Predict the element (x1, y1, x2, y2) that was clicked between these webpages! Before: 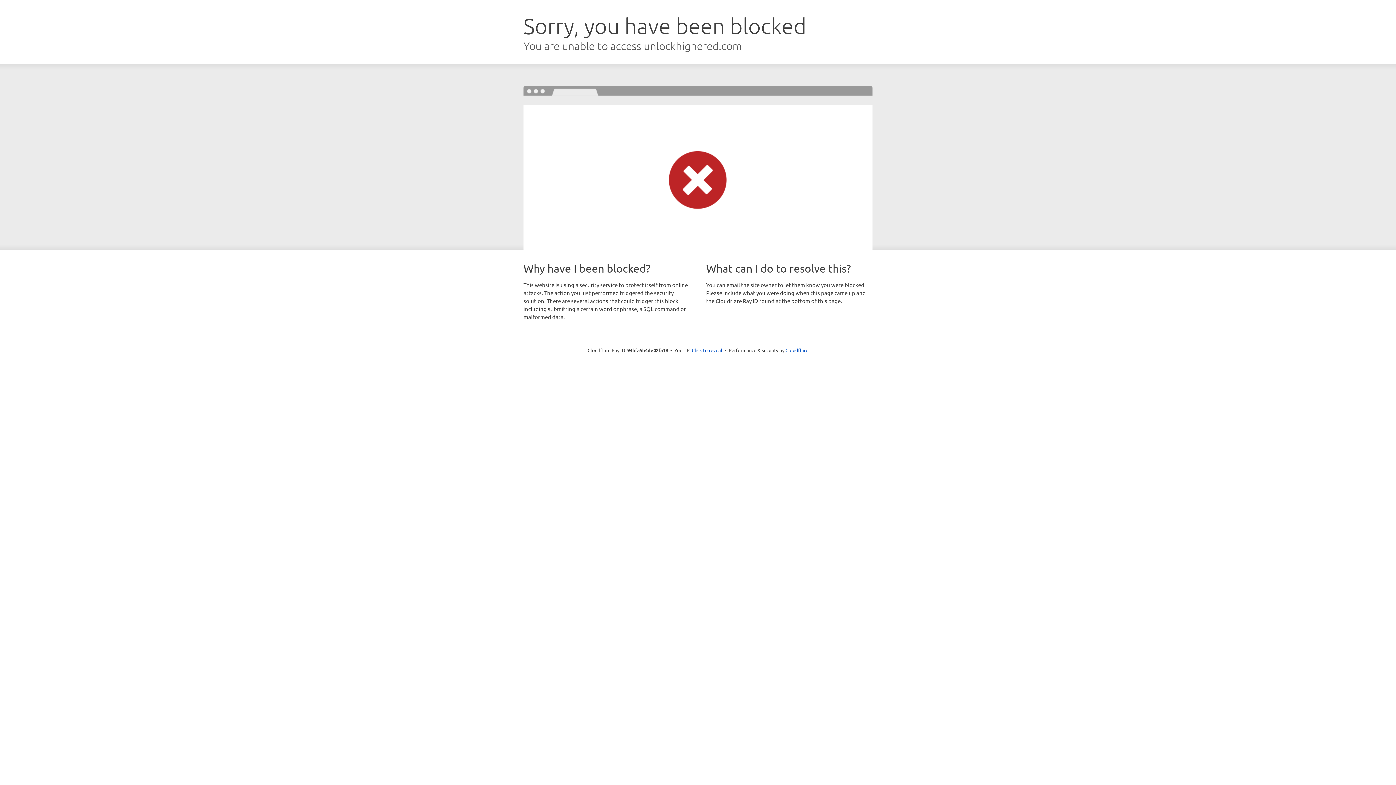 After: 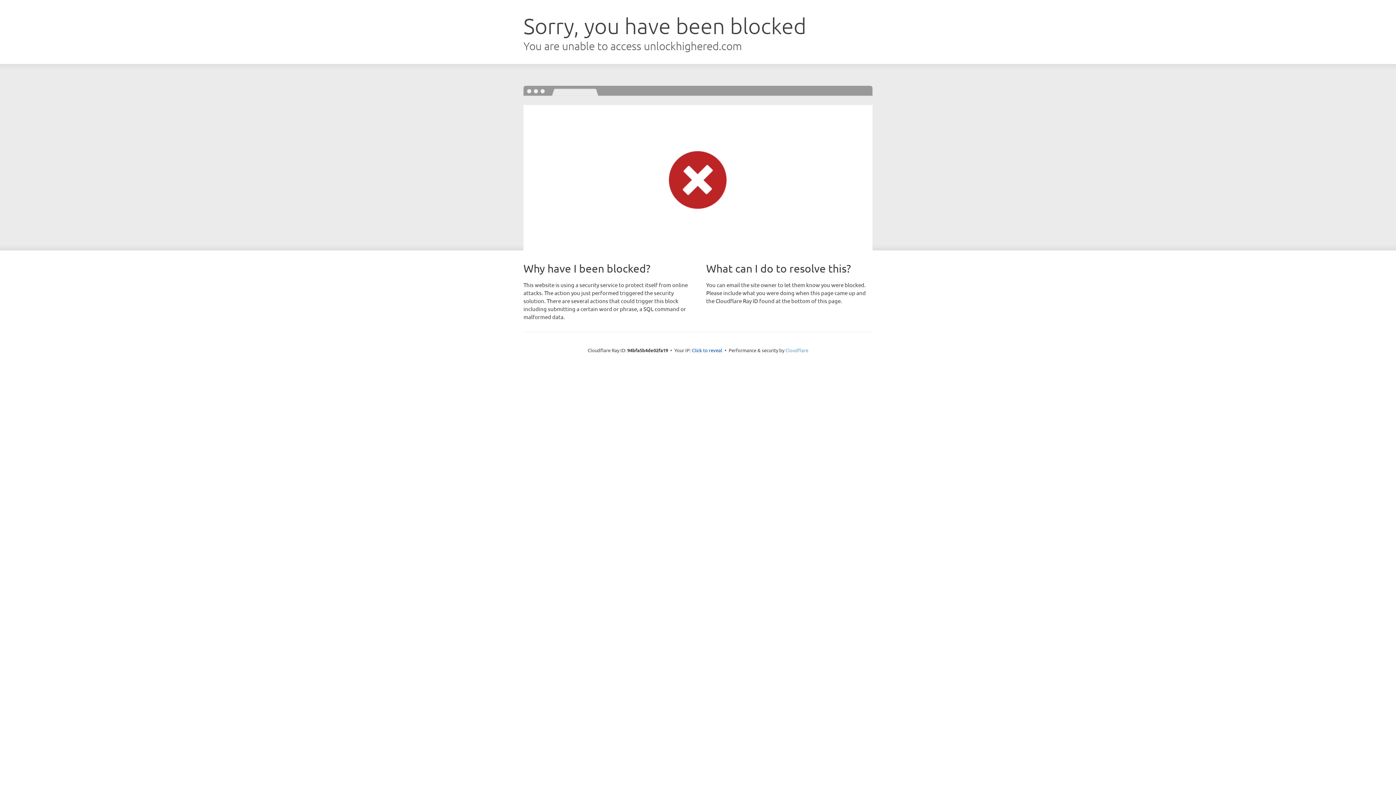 Action: bbox: (785, 347, 808, 353) label: Cloudflare